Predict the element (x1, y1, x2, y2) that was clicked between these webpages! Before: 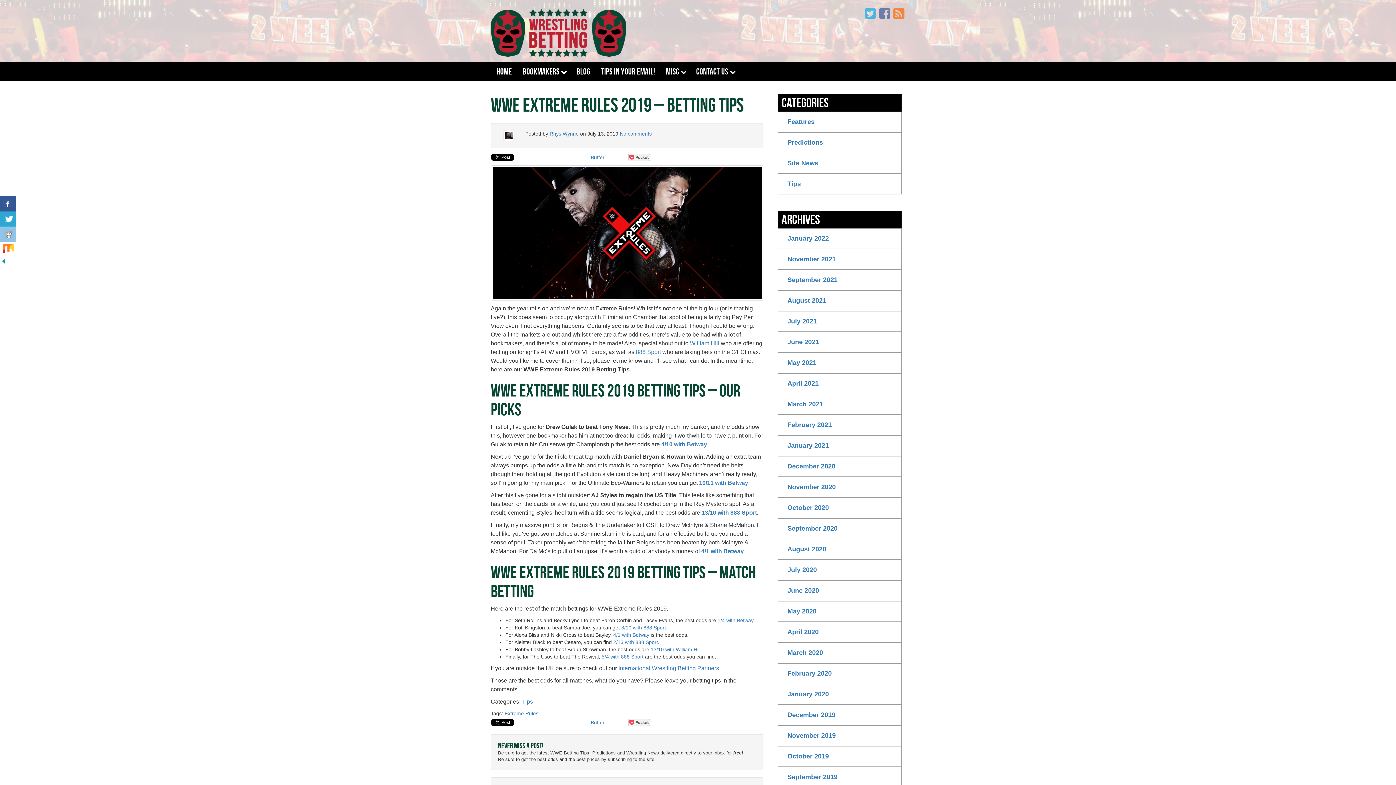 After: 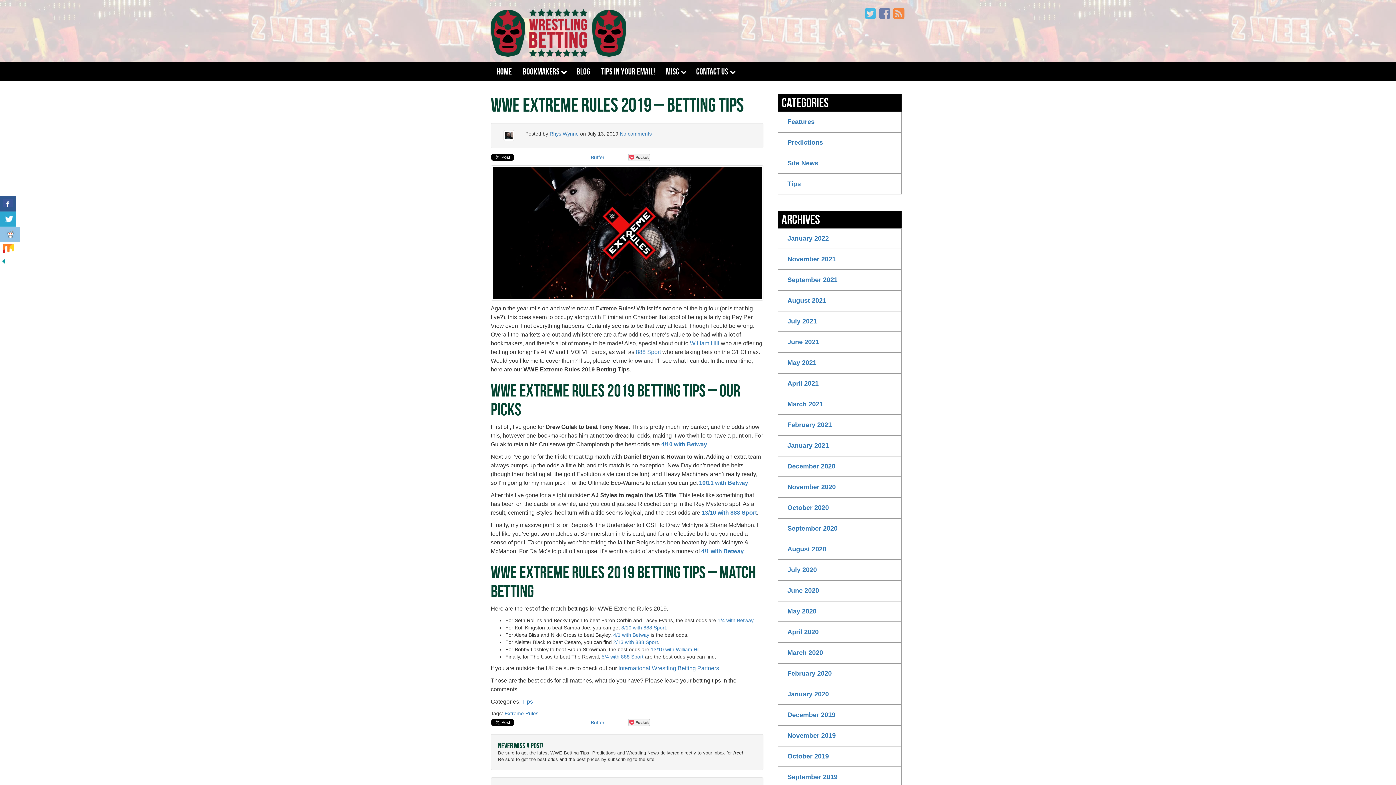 Action: bbox: (0, 226, 16, 242)